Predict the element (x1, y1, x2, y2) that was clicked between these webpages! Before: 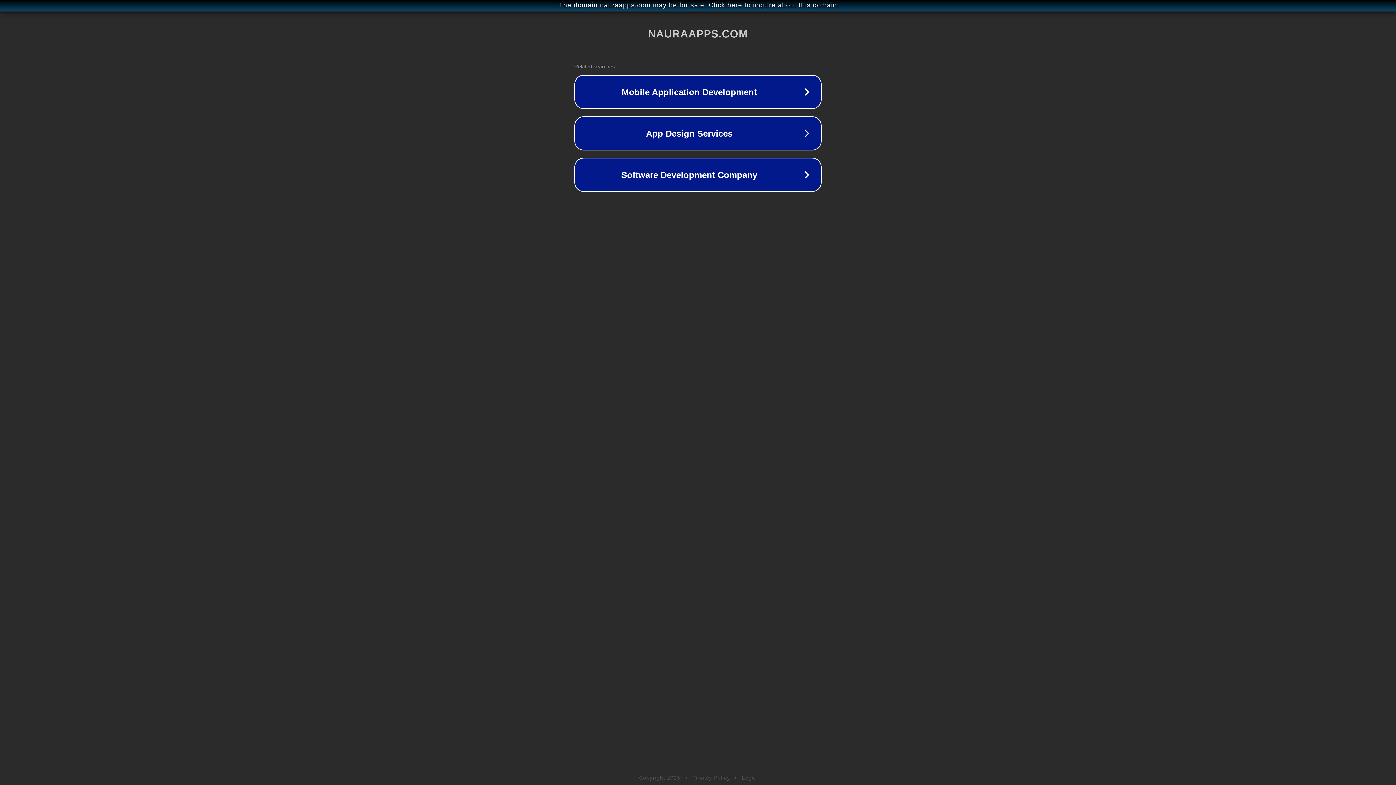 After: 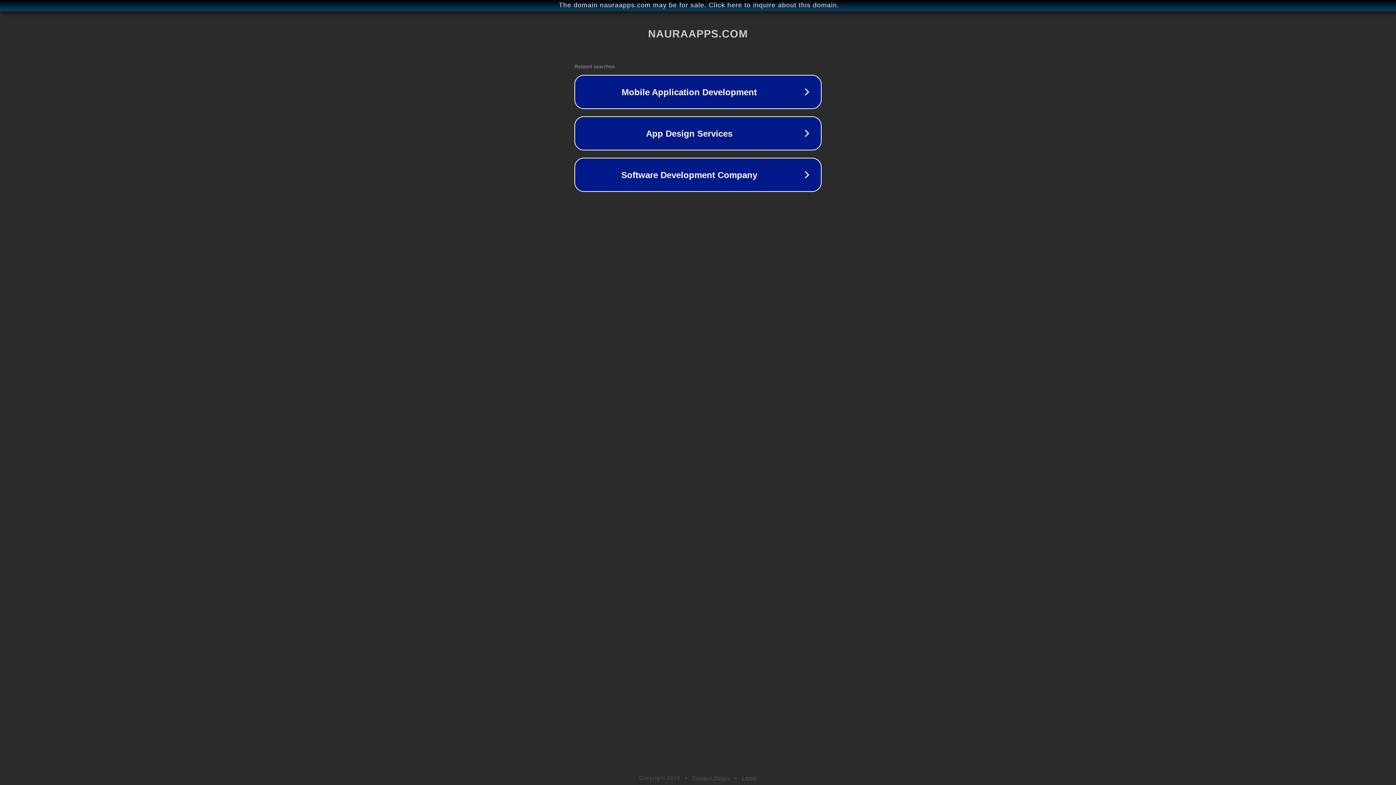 Action: bbox: (742, 775, 757, 781) label: Legal